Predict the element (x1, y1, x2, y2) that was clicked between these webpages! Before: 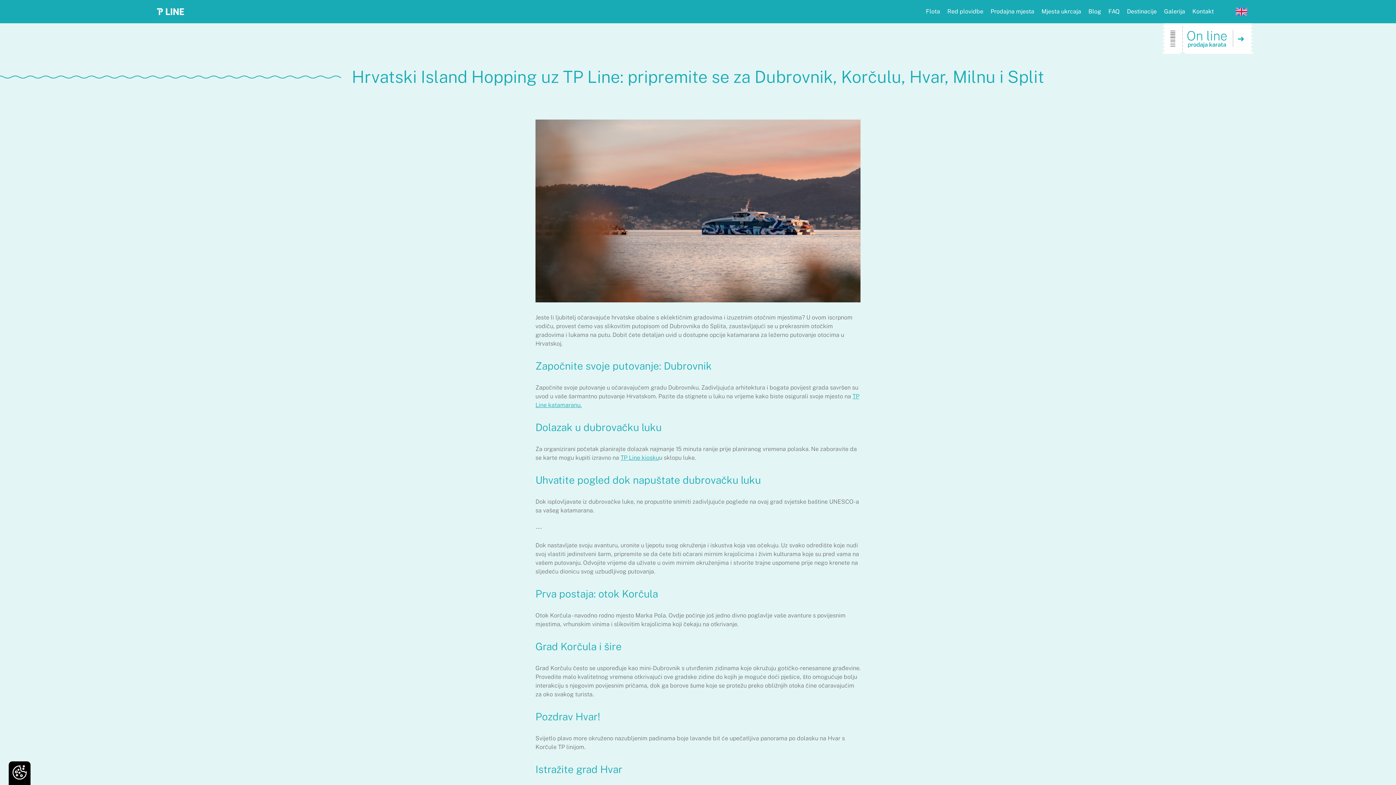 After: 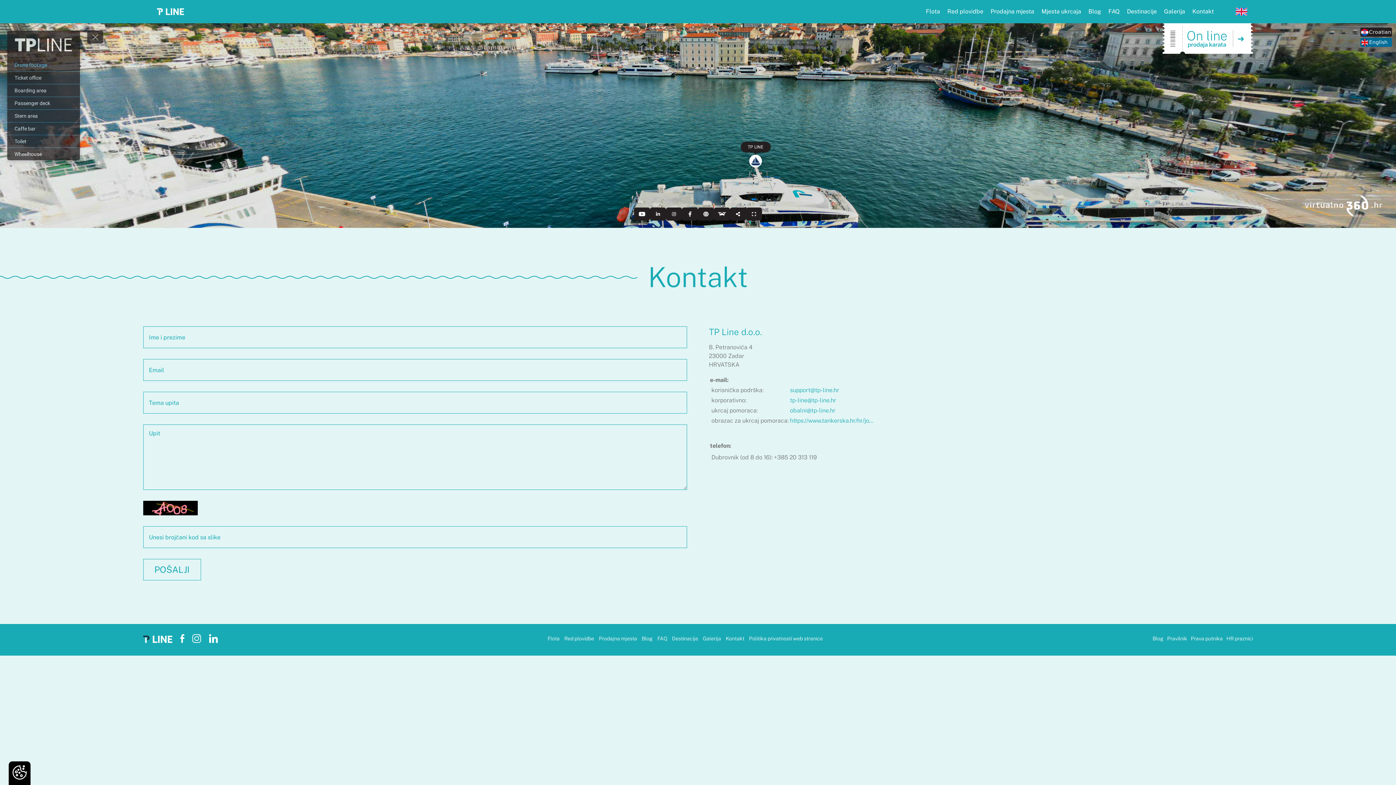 Action: label: Kontakt bbox: (1189, 0, 1217, 23)